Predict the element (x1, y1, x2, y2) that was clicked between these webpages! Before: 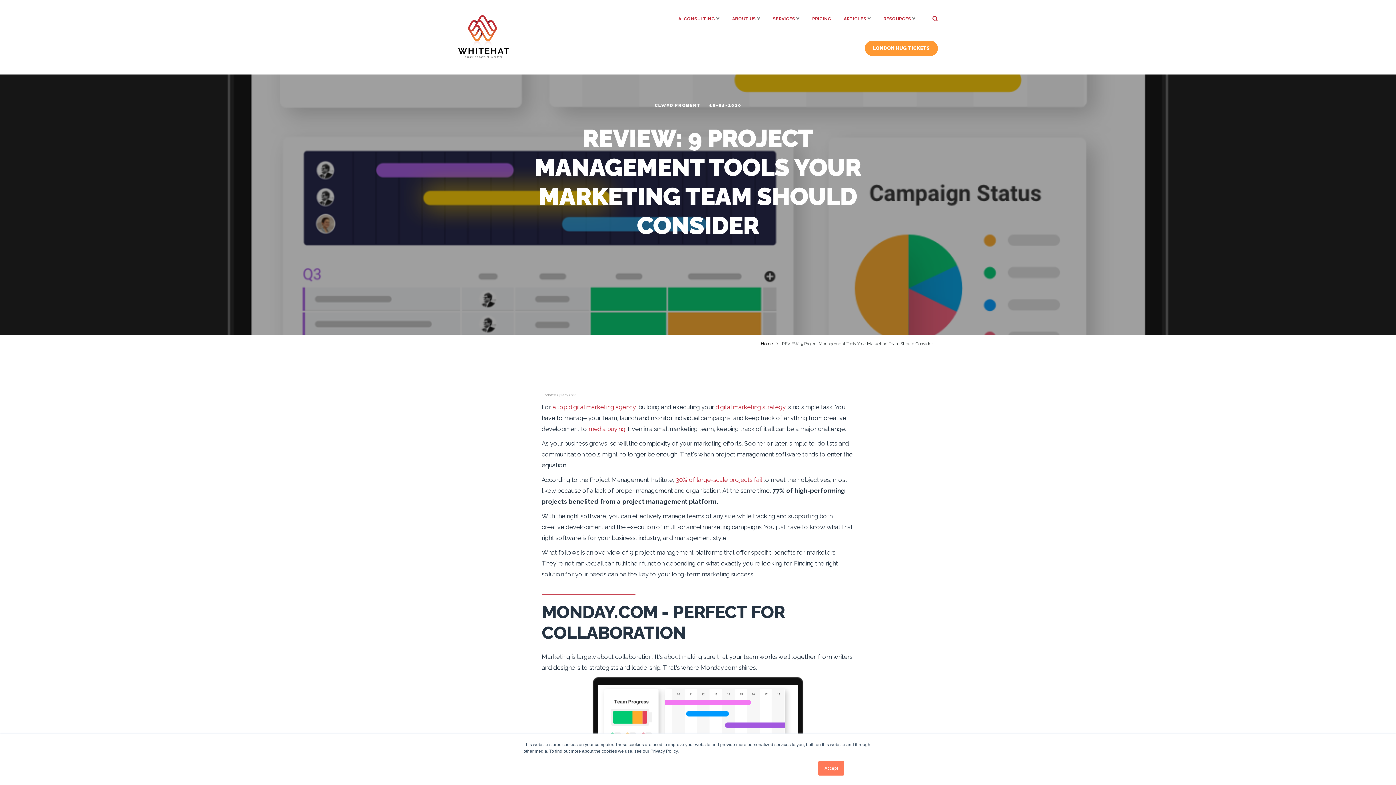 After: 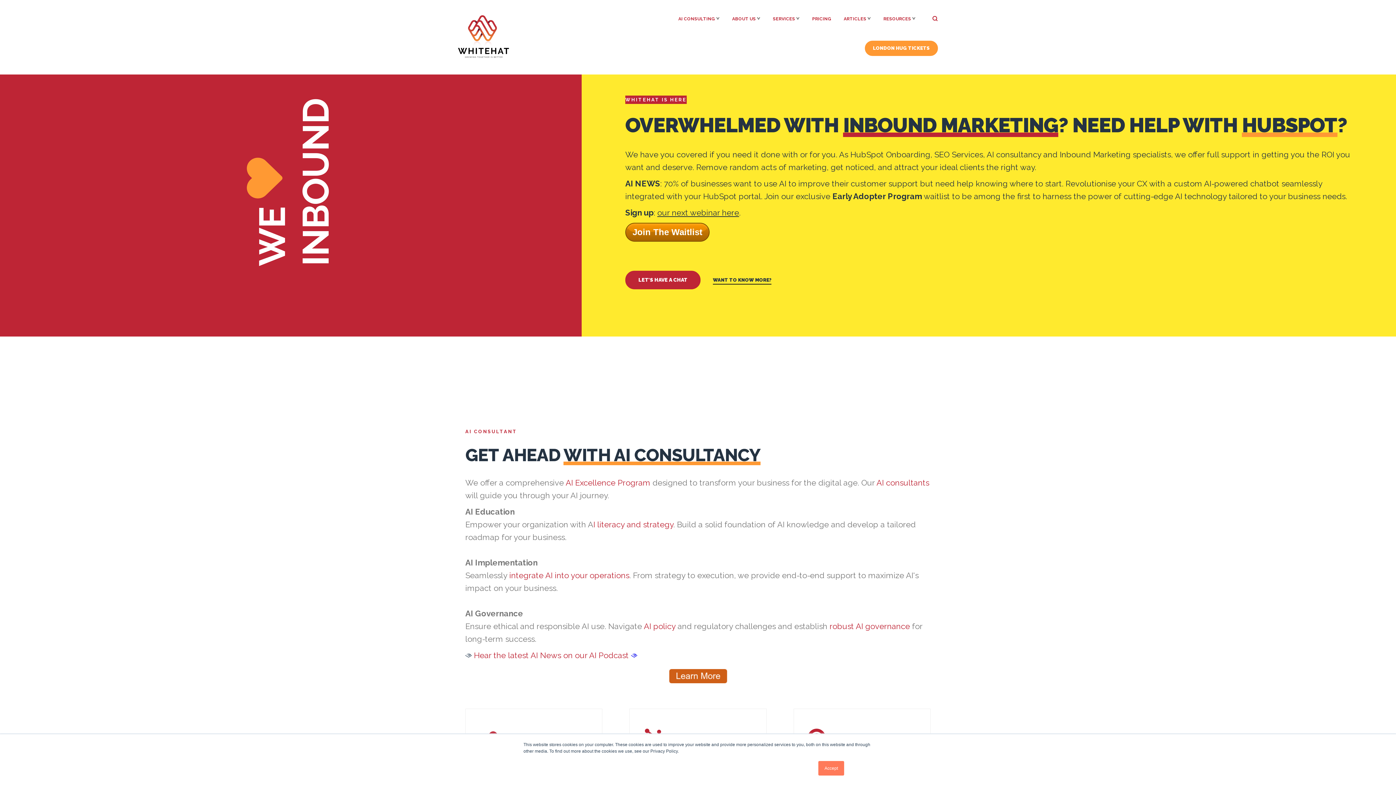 Action: bbox: (458, 52, 509, 59)